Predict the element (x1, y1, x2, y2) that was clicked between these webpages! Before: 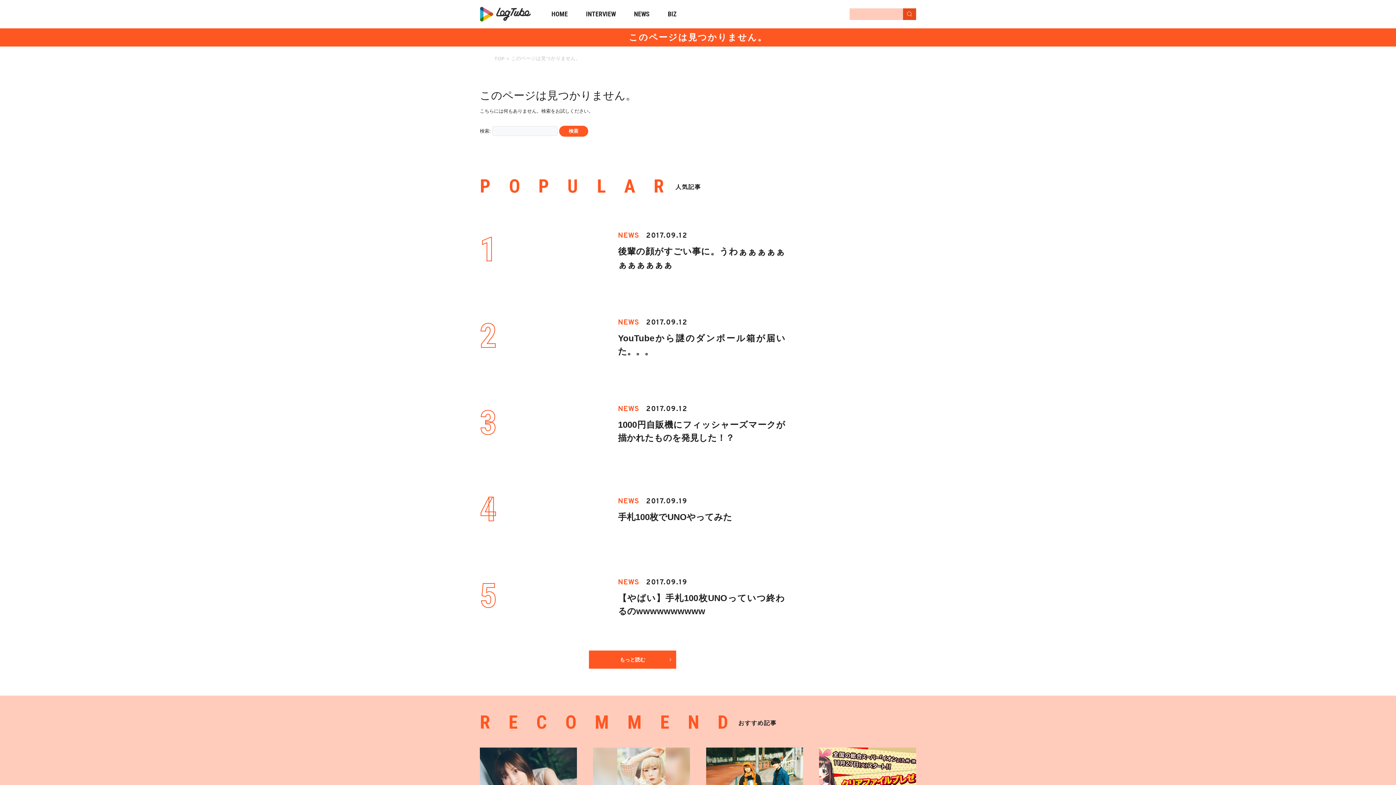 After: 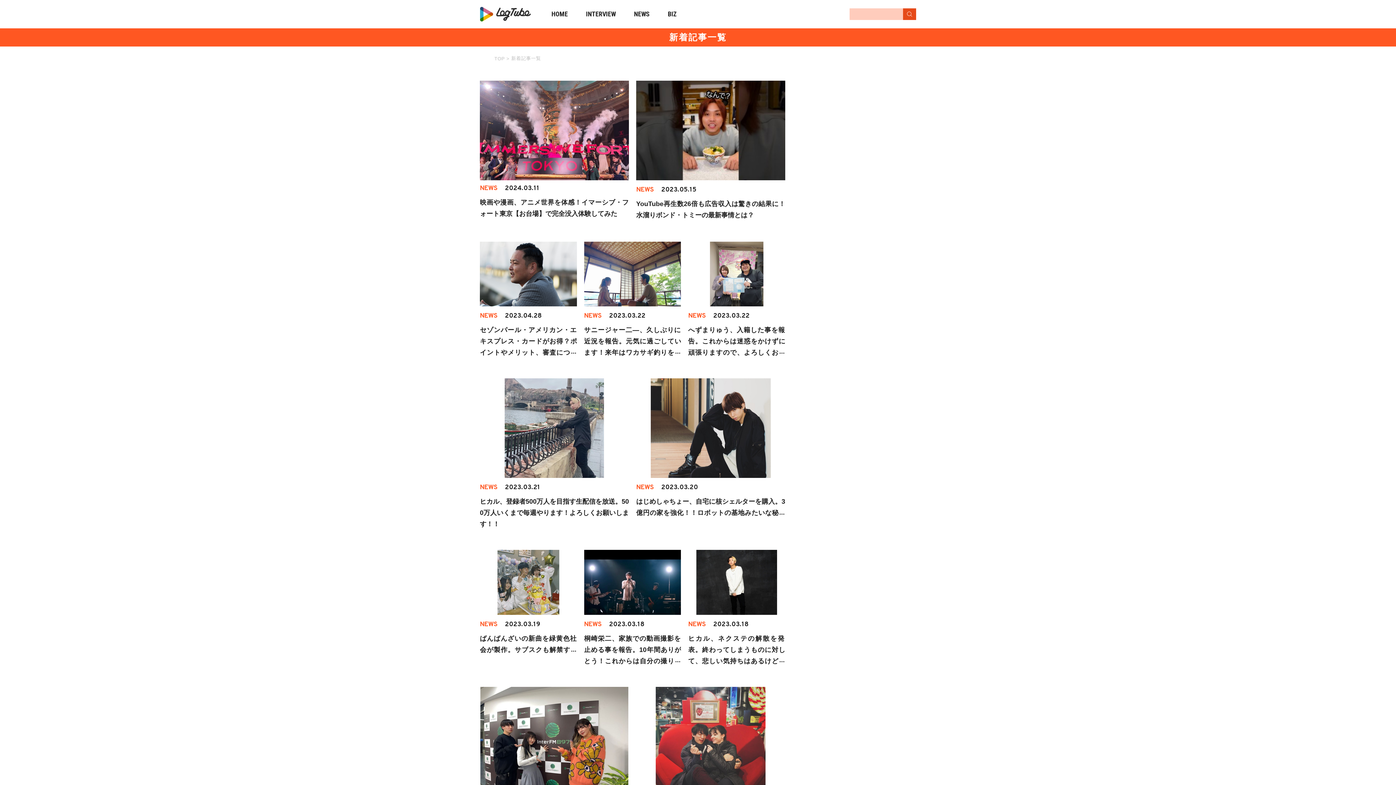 Action: bbox: (625, 0, 658, 28) label: NEWS